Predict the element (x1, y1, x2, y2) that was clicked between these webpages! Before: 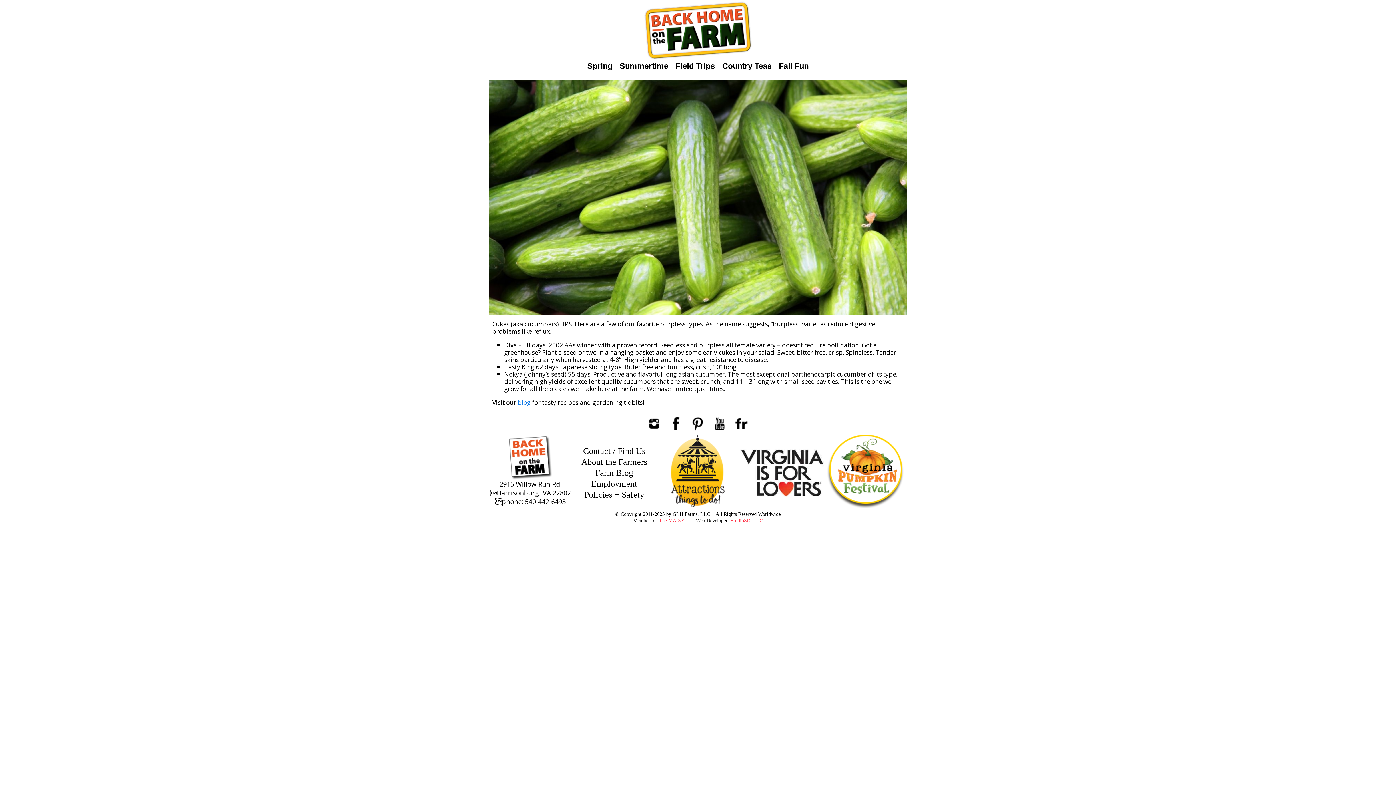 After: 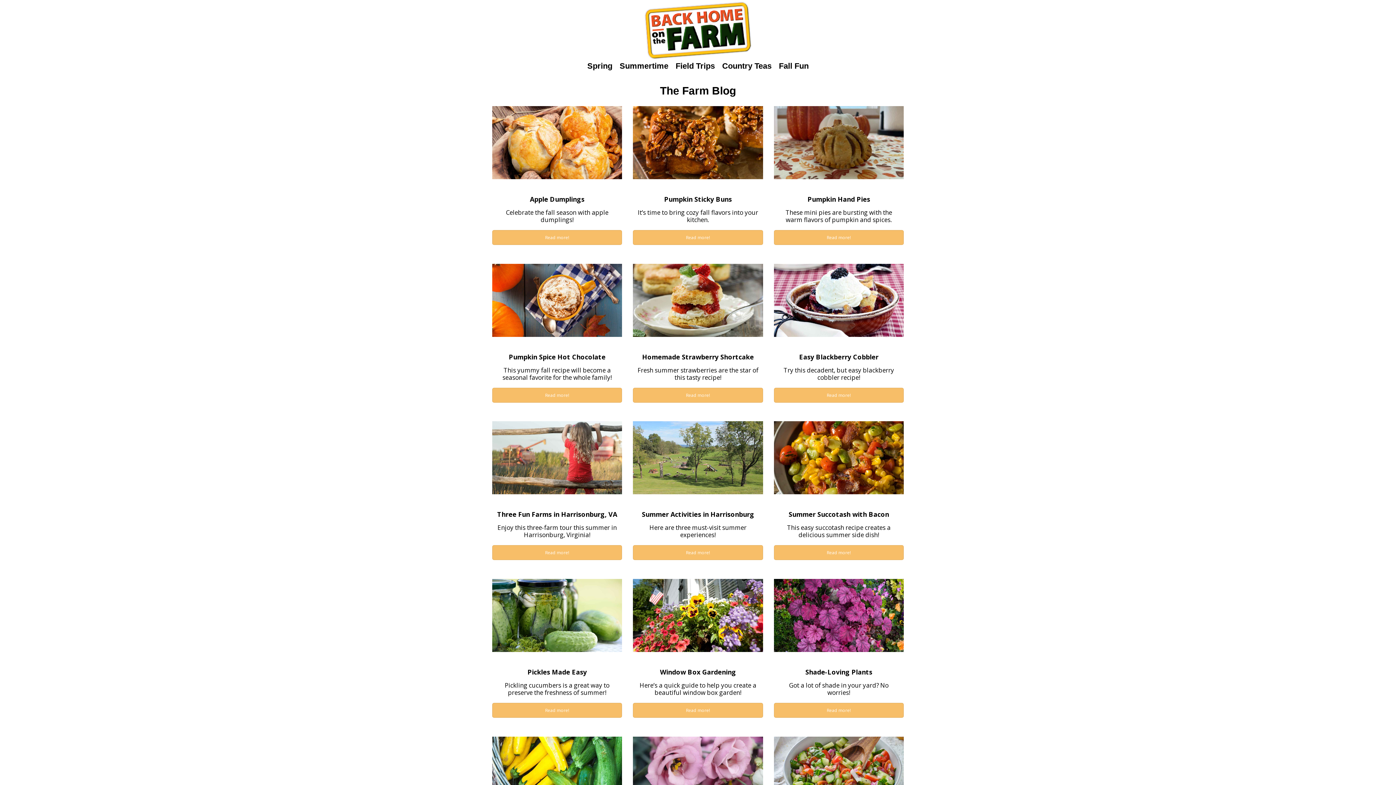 Action: bbox: (595, 468, 633, 477) label: Farm Blog